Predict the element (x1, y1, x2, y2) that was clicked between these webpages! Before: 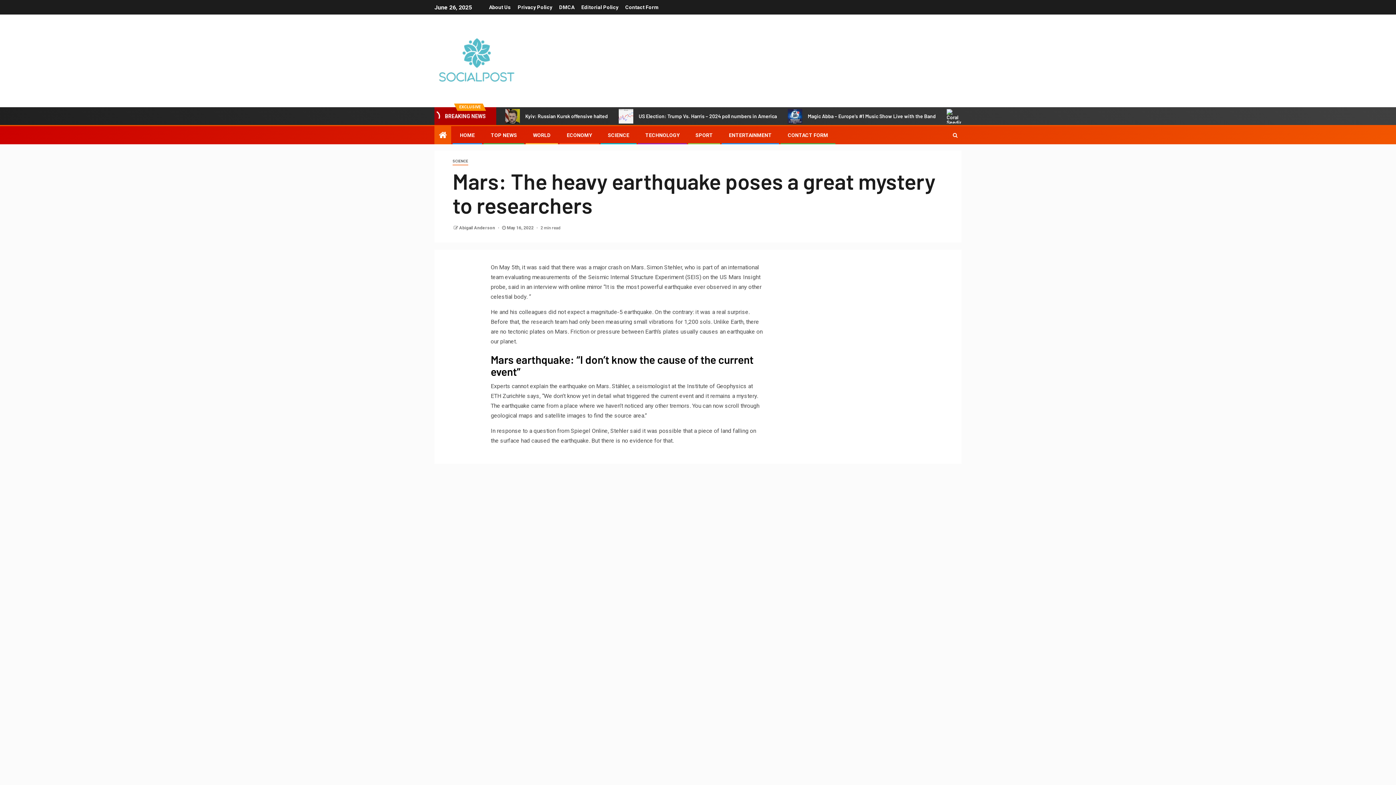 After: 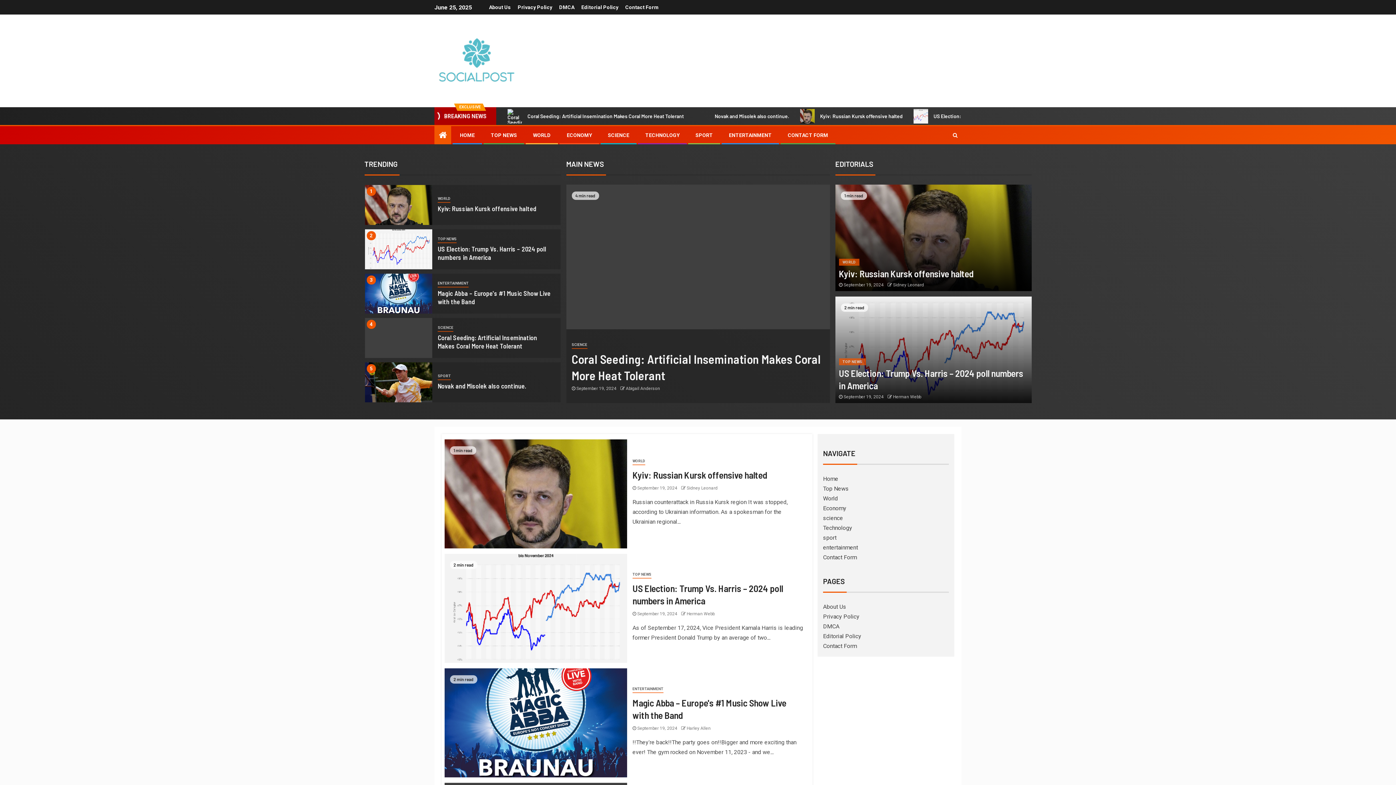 Action: label: Abigail Anderson  bbox: (459, 225, 496, 230)